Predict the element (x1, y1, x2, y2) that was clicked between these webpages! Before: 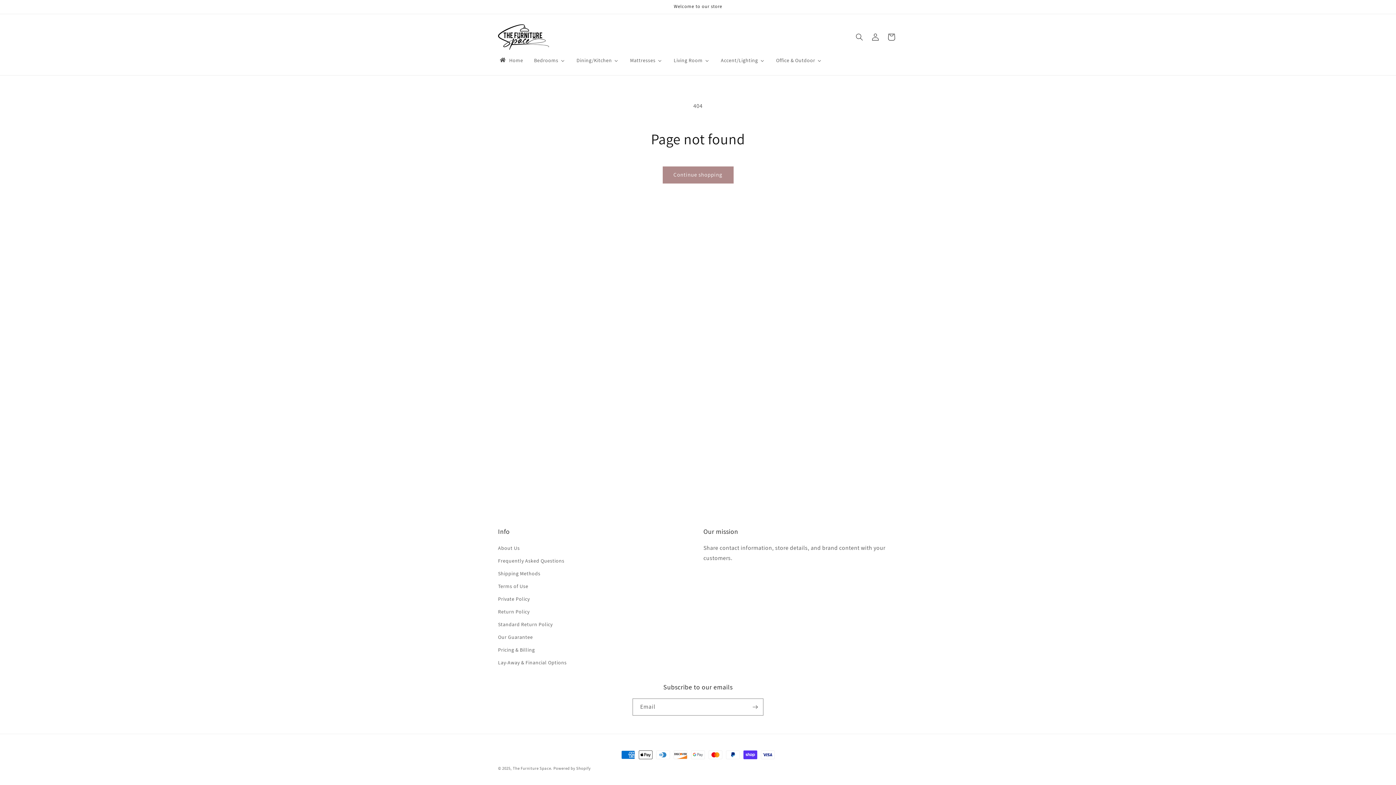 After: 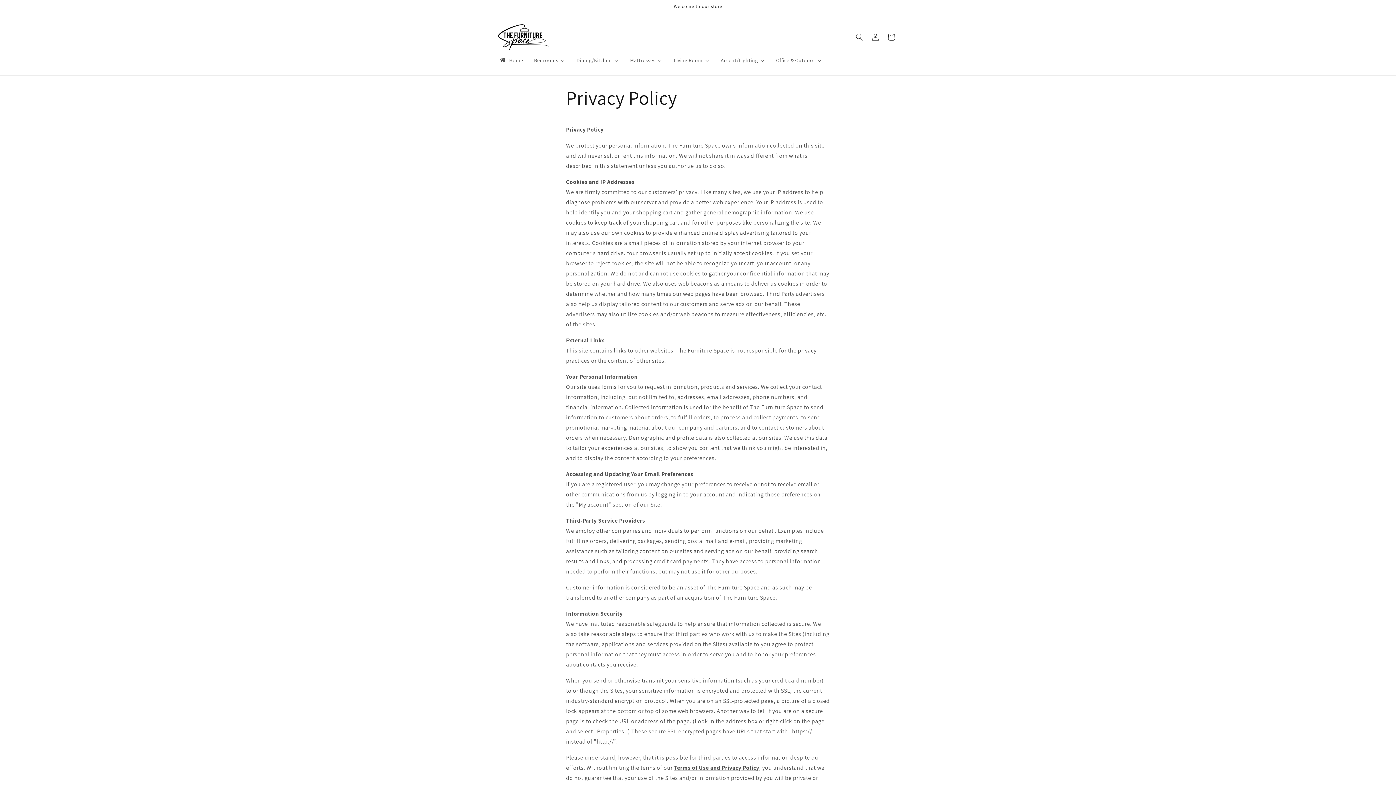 Action: label: Private Policy bbox: (498, 593, 529, 605)